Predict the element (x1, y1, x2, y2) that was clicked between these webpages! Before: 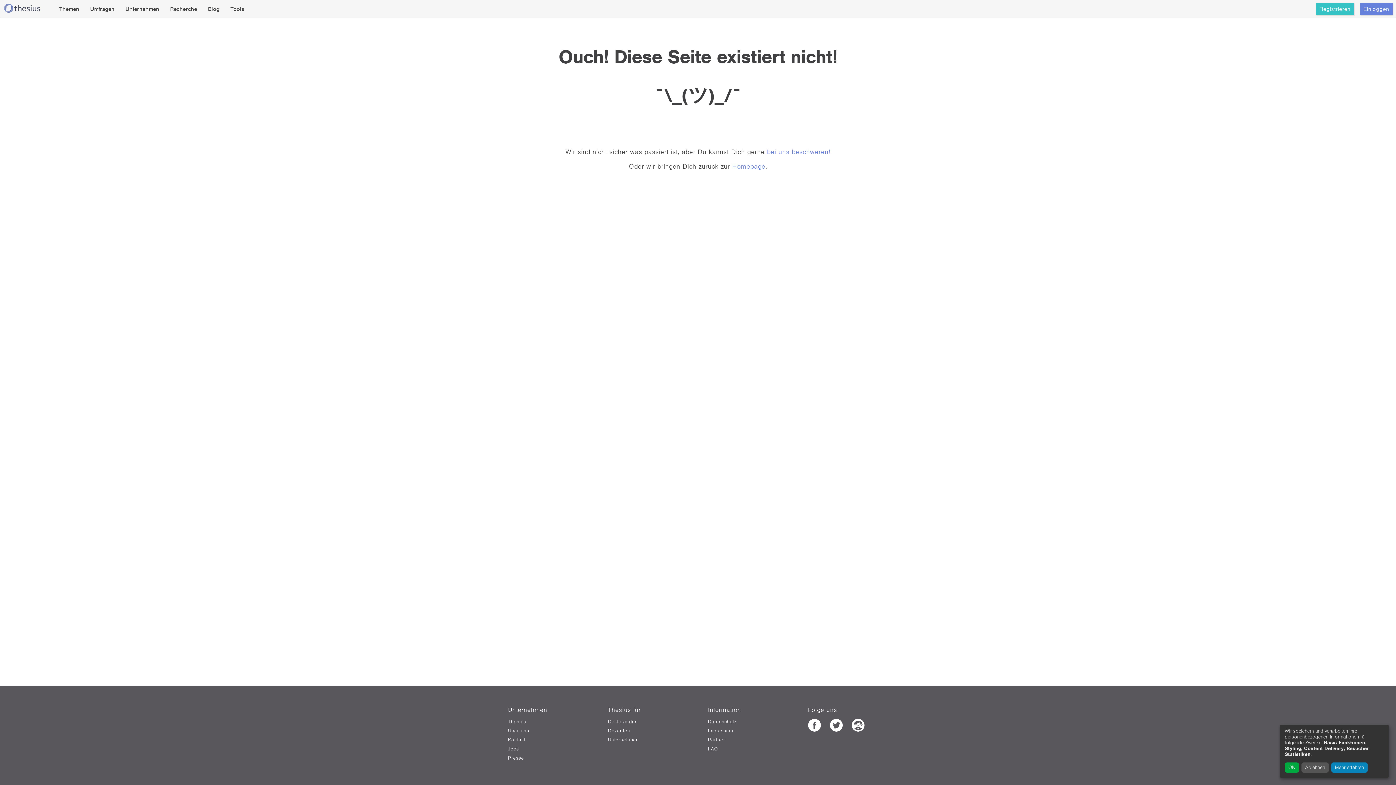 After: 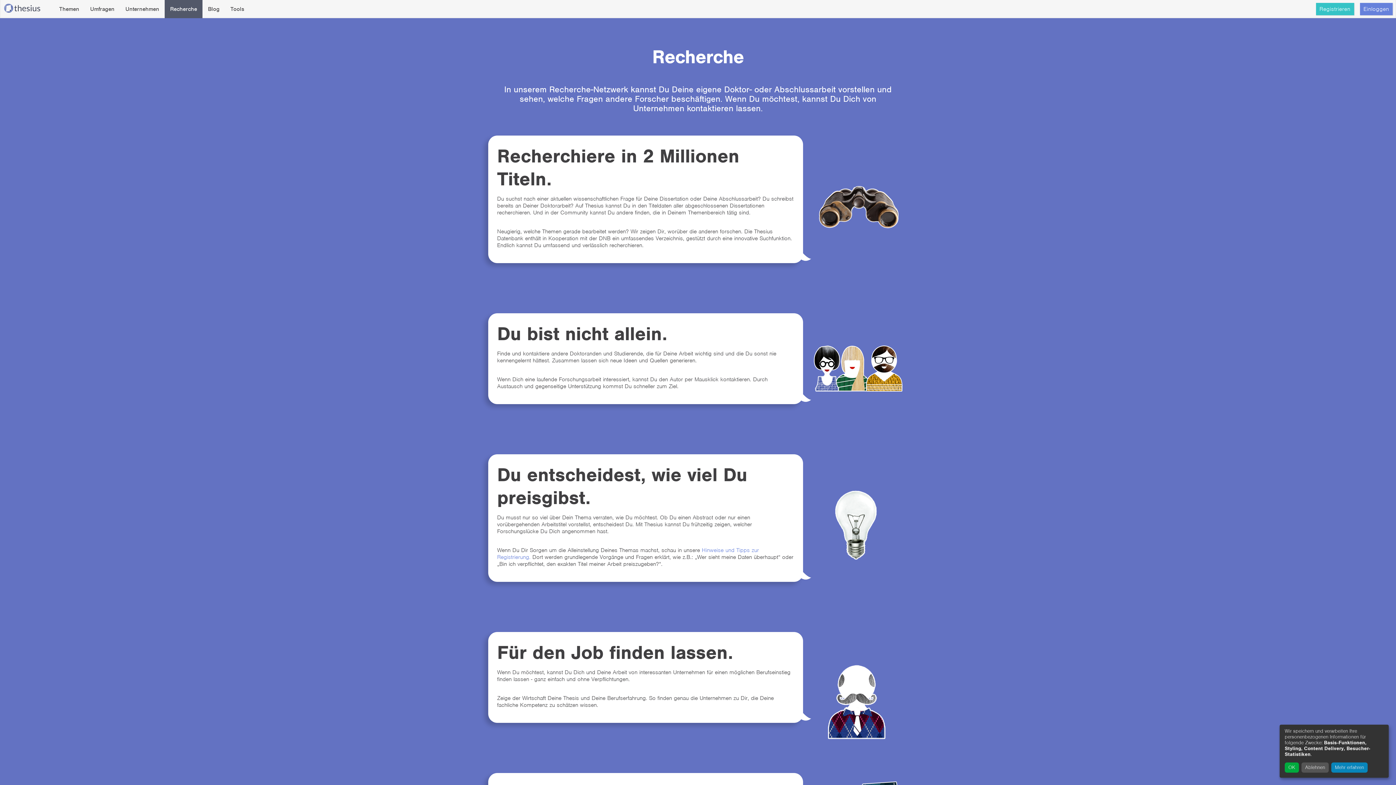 Action: bbox: (164, 0, 202, 18) label: Recherche